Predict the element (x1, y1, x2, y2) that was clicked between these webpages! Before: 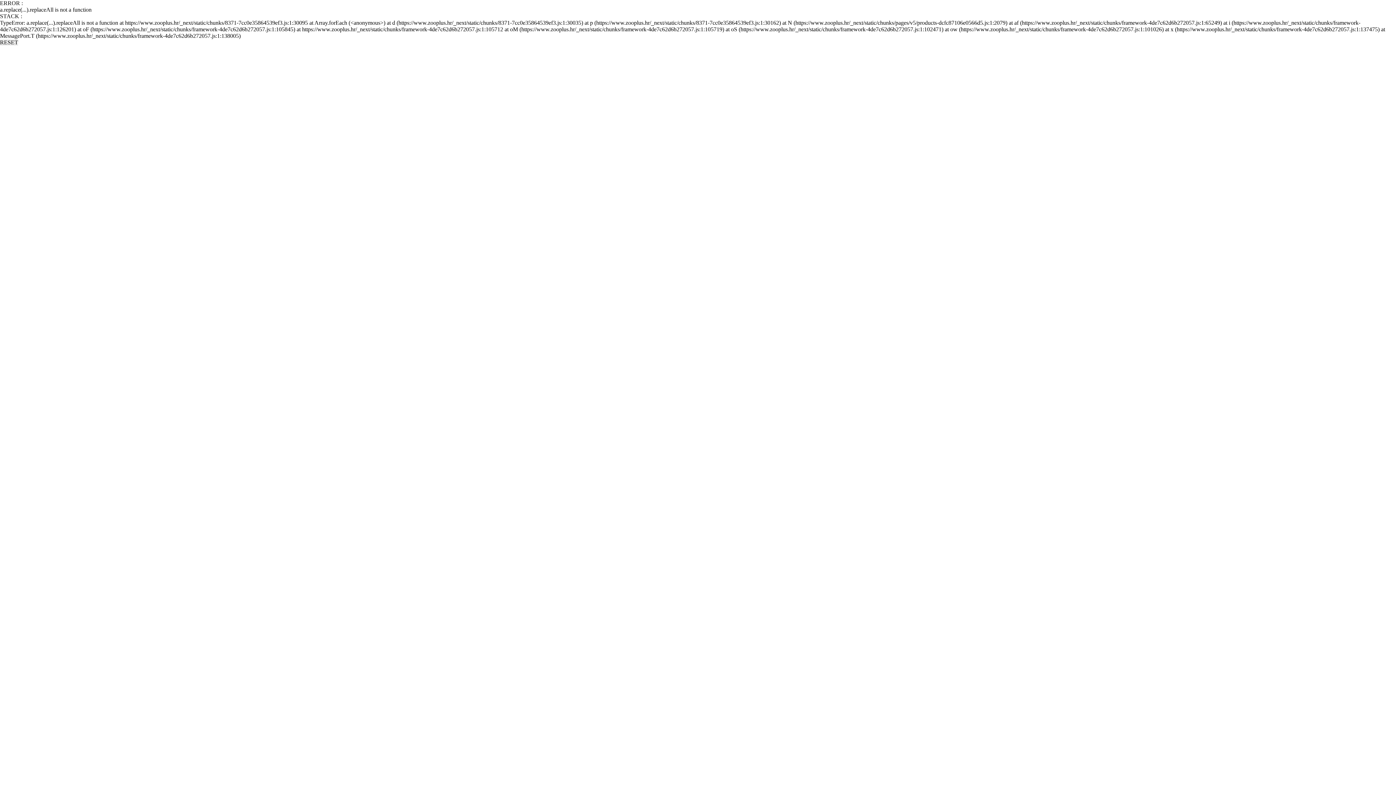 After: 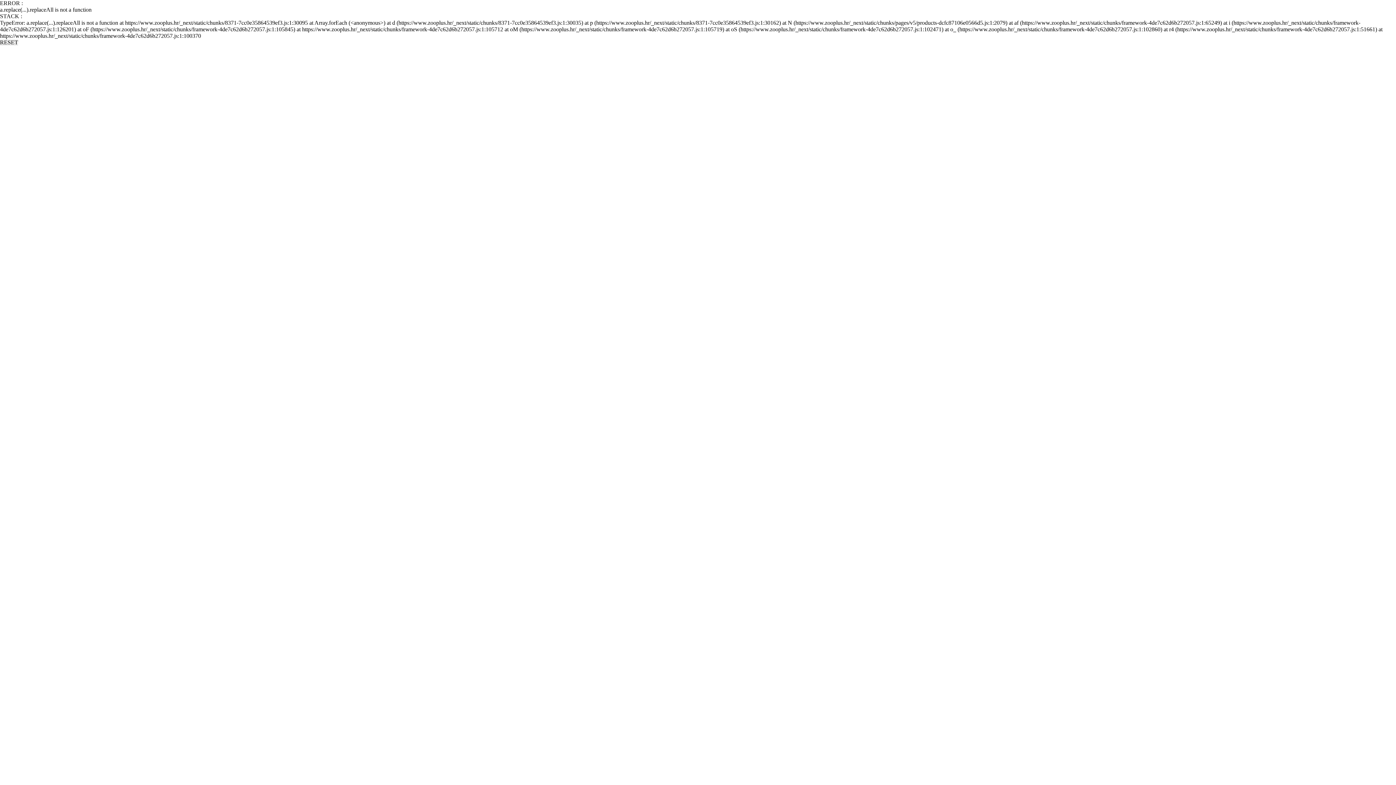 Action: label: RESET bbox: (0, 39, 18, 45)